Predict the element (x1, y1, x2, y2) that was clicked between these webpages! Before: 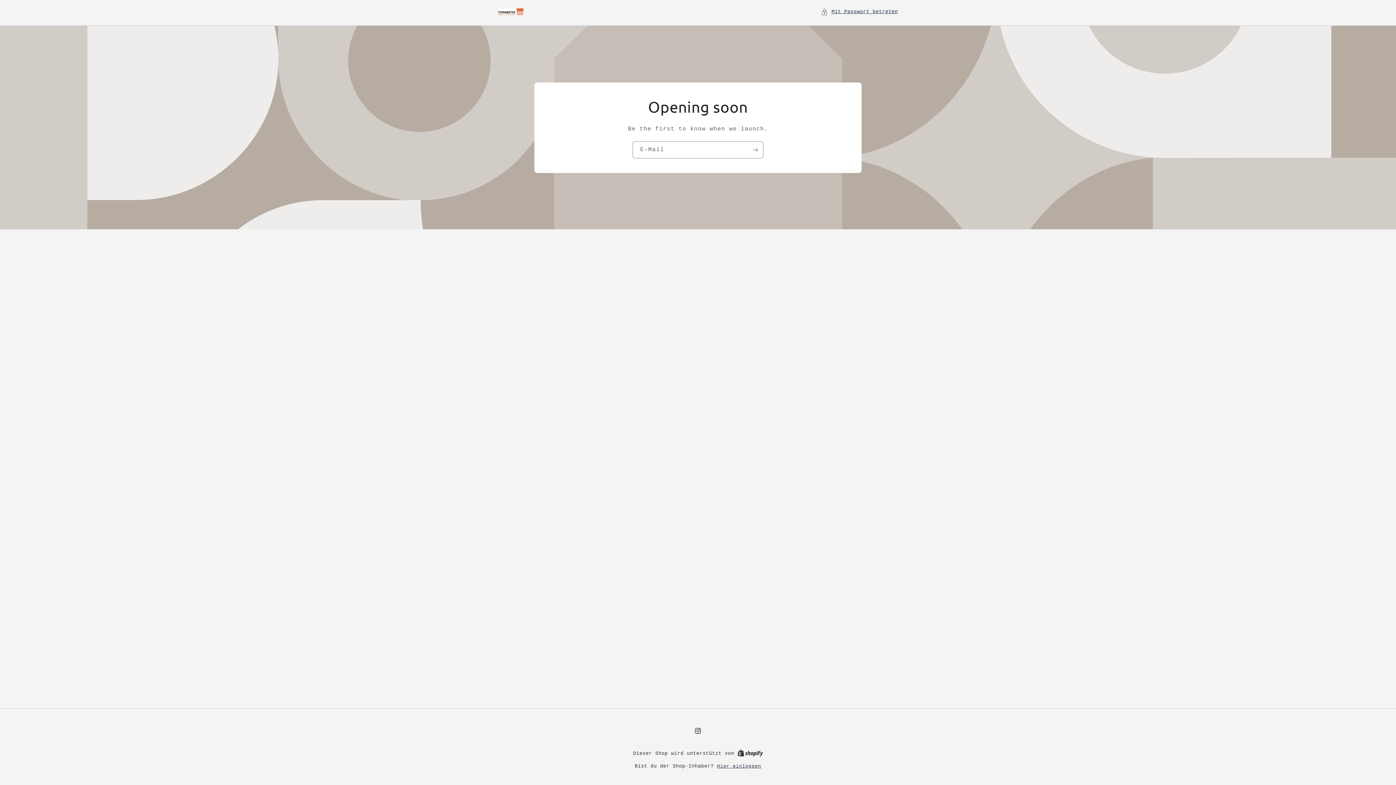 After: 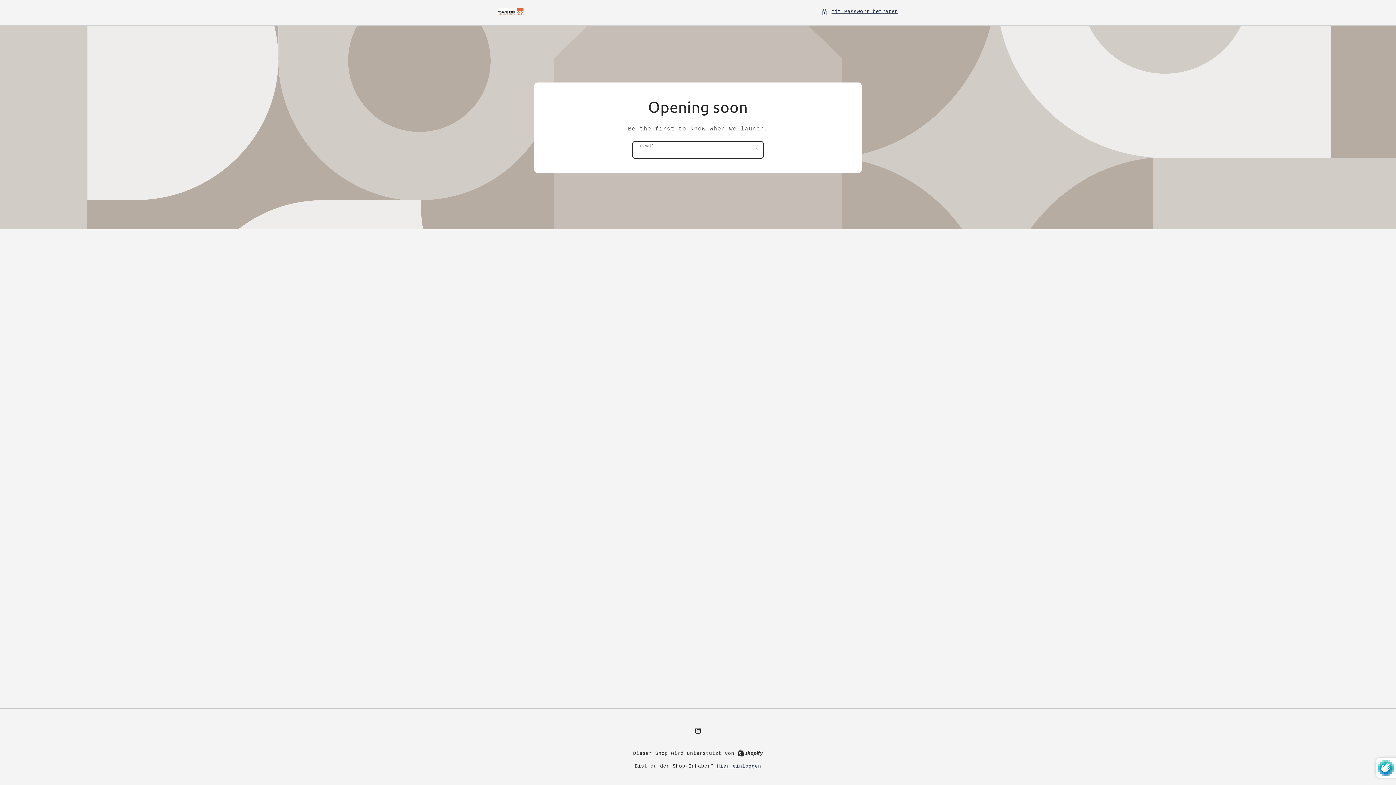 Action: label: Abonnieren bbox: (747, 141, 763, 158)